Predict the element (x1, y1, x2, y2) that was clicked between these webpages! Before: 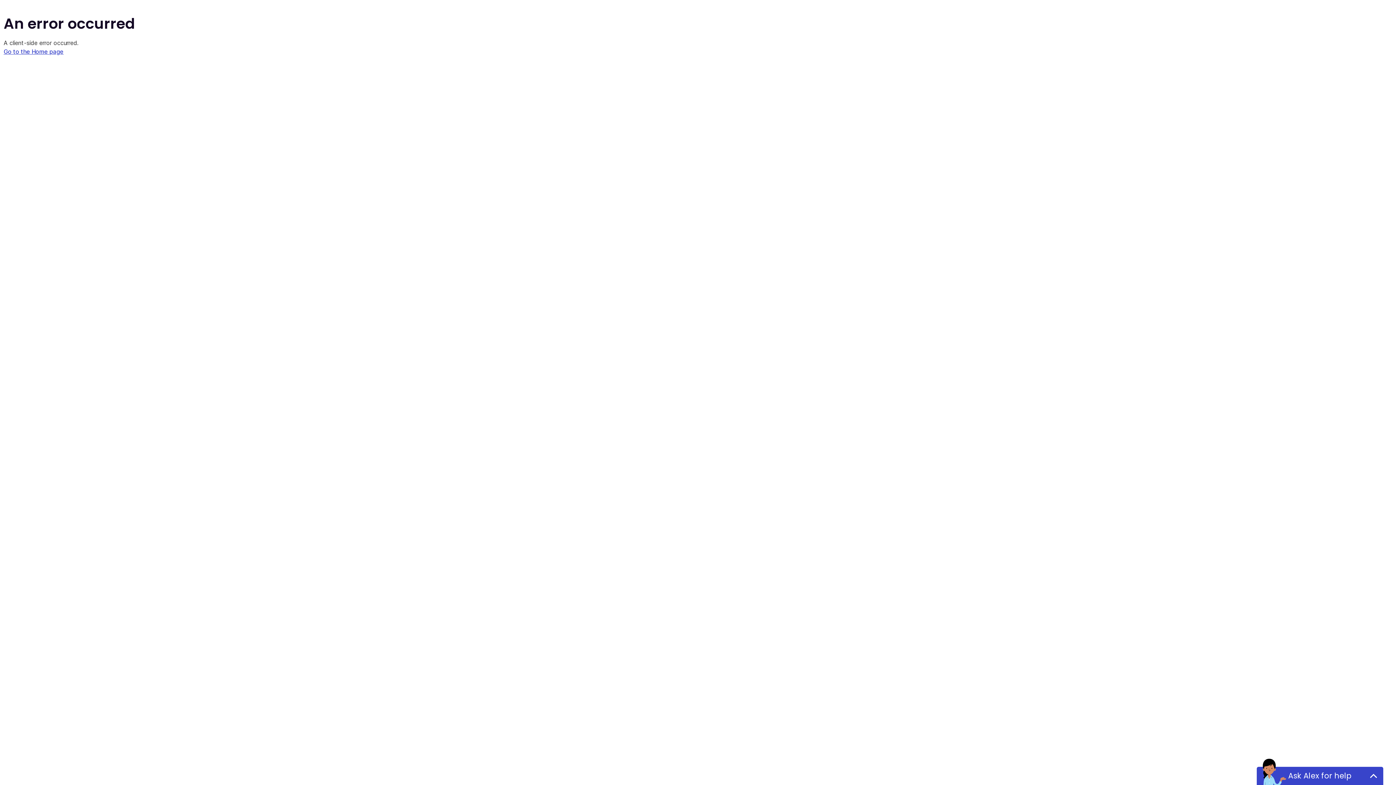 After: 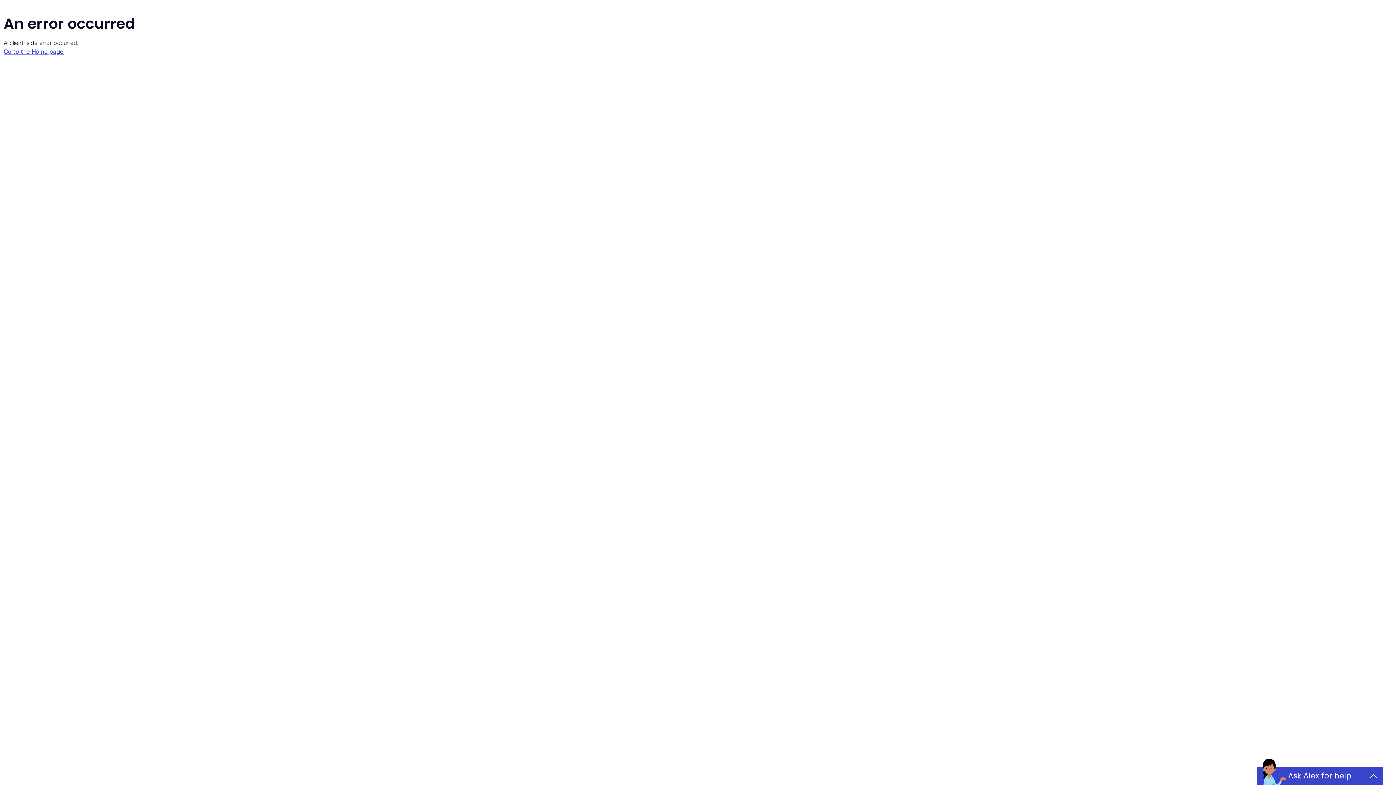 Action: bbox: (3, 48, 63, 55) label: Go to the Home page